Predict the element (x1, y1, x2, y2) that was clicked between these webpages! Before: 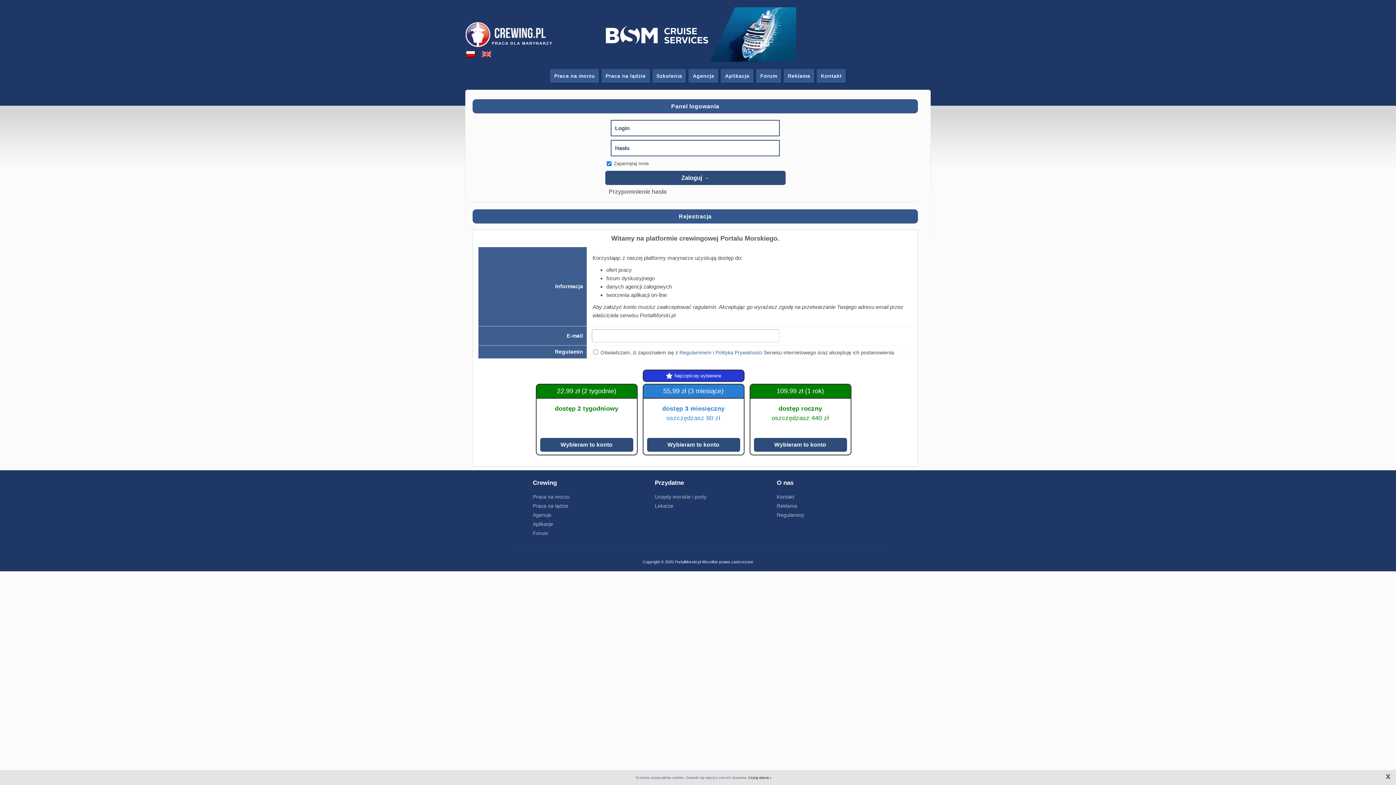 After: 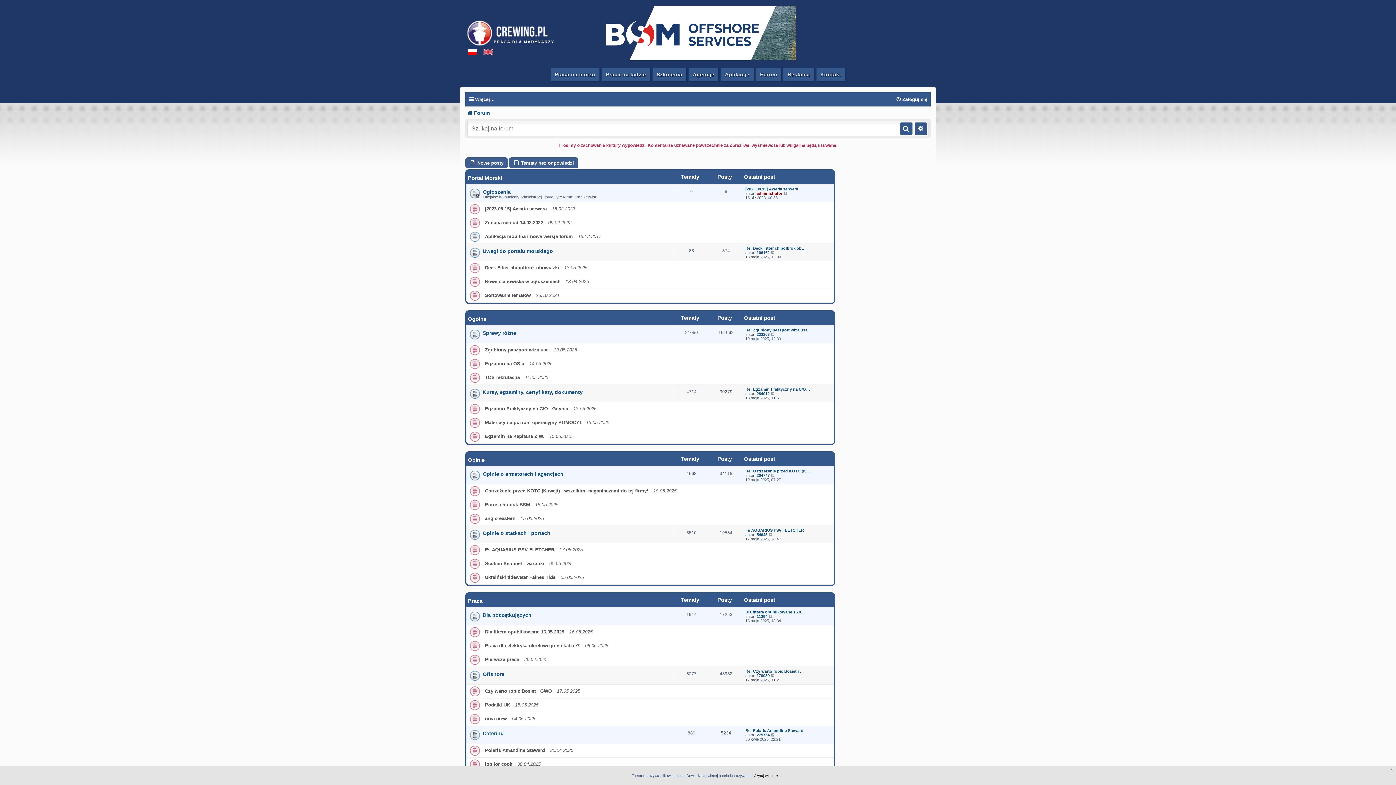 Action: bbox: (756, 69, 781, 83) label: Forum